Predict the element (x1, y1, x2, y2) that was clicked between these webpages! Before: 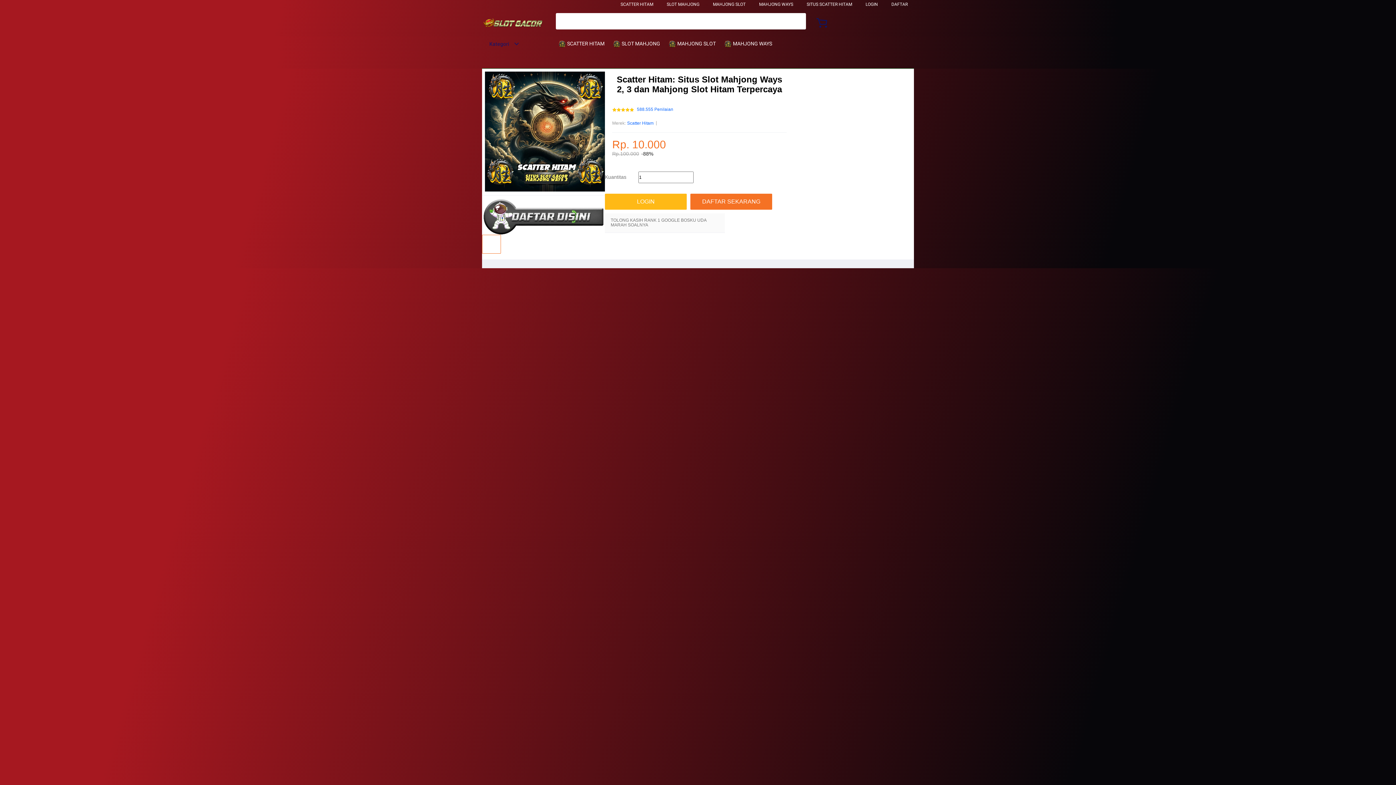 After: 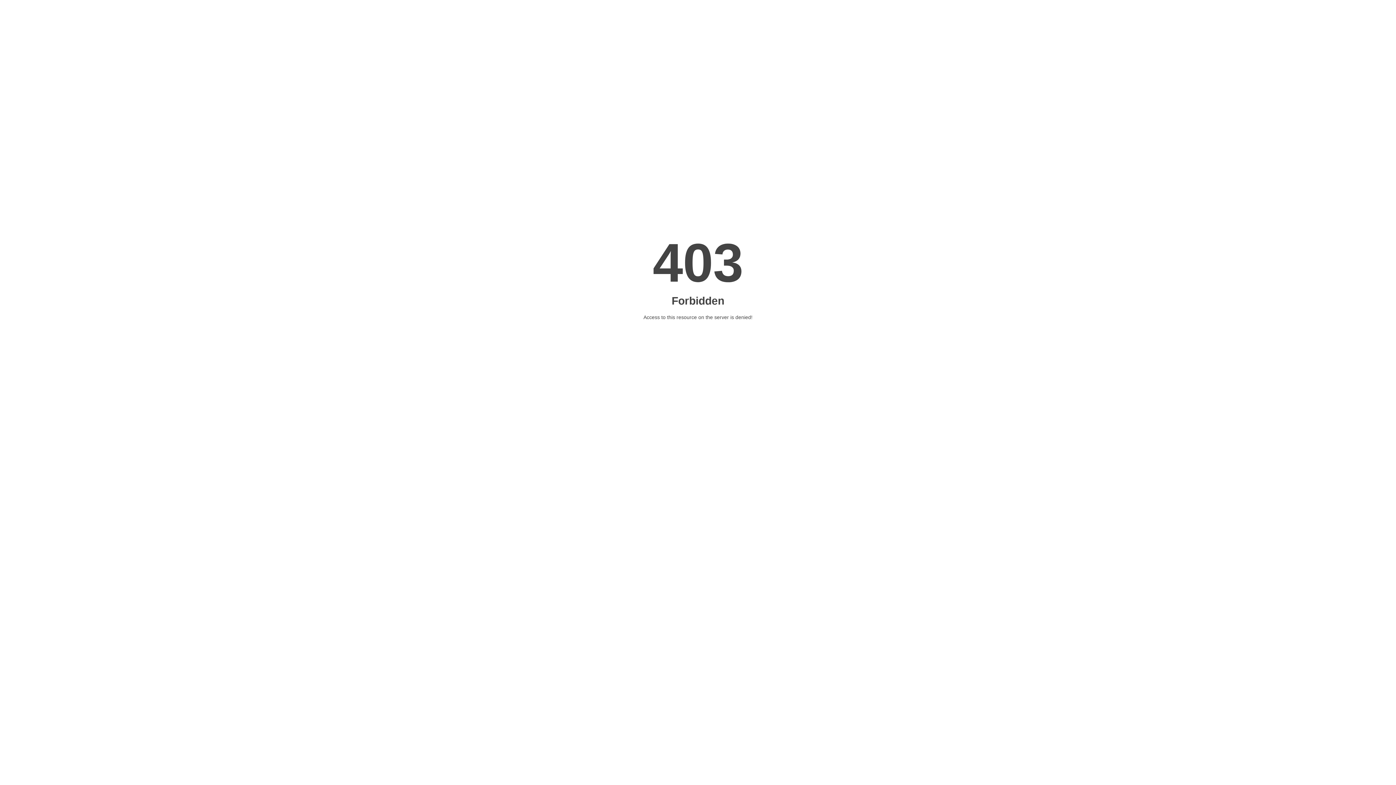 Action: label: DAFTAR SEKARANG bbox: (690, 193, 772, 209)